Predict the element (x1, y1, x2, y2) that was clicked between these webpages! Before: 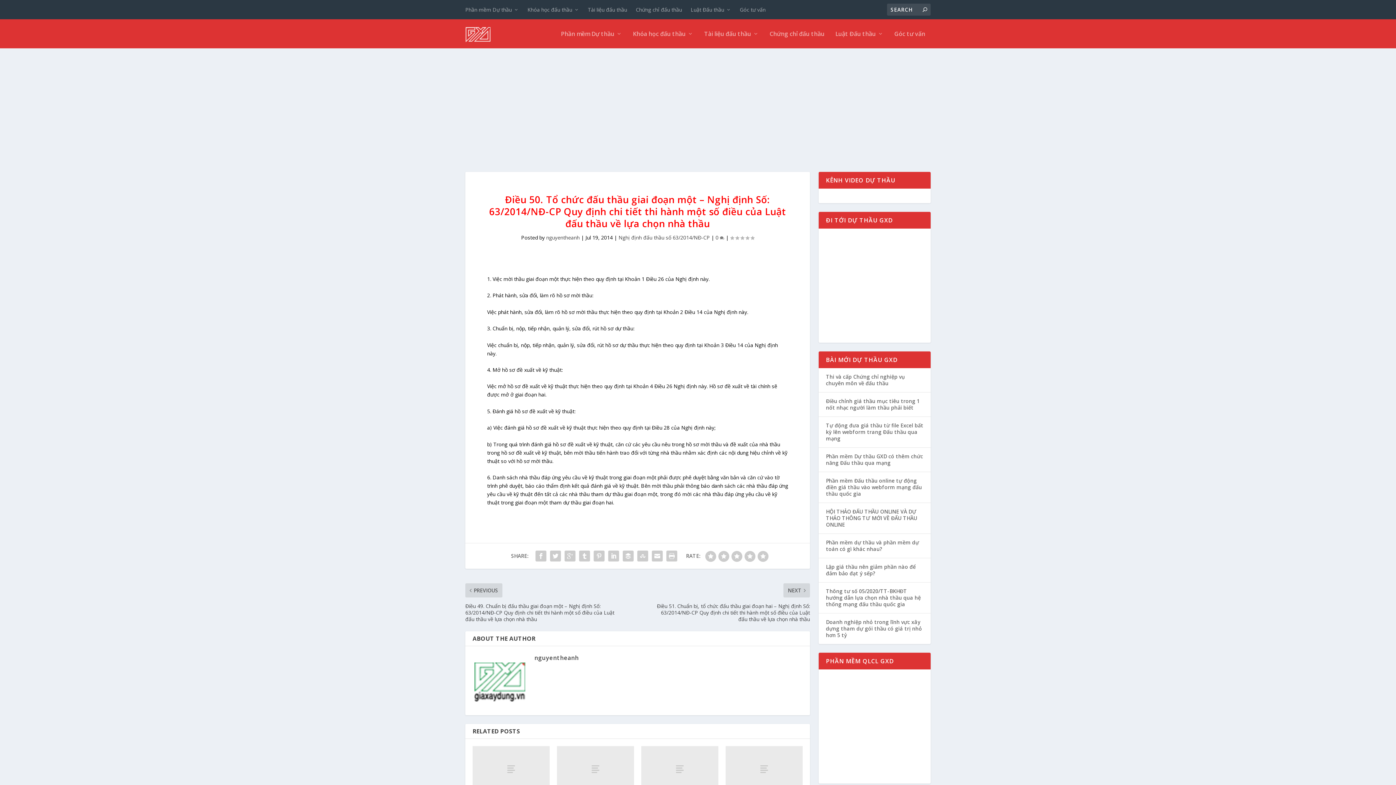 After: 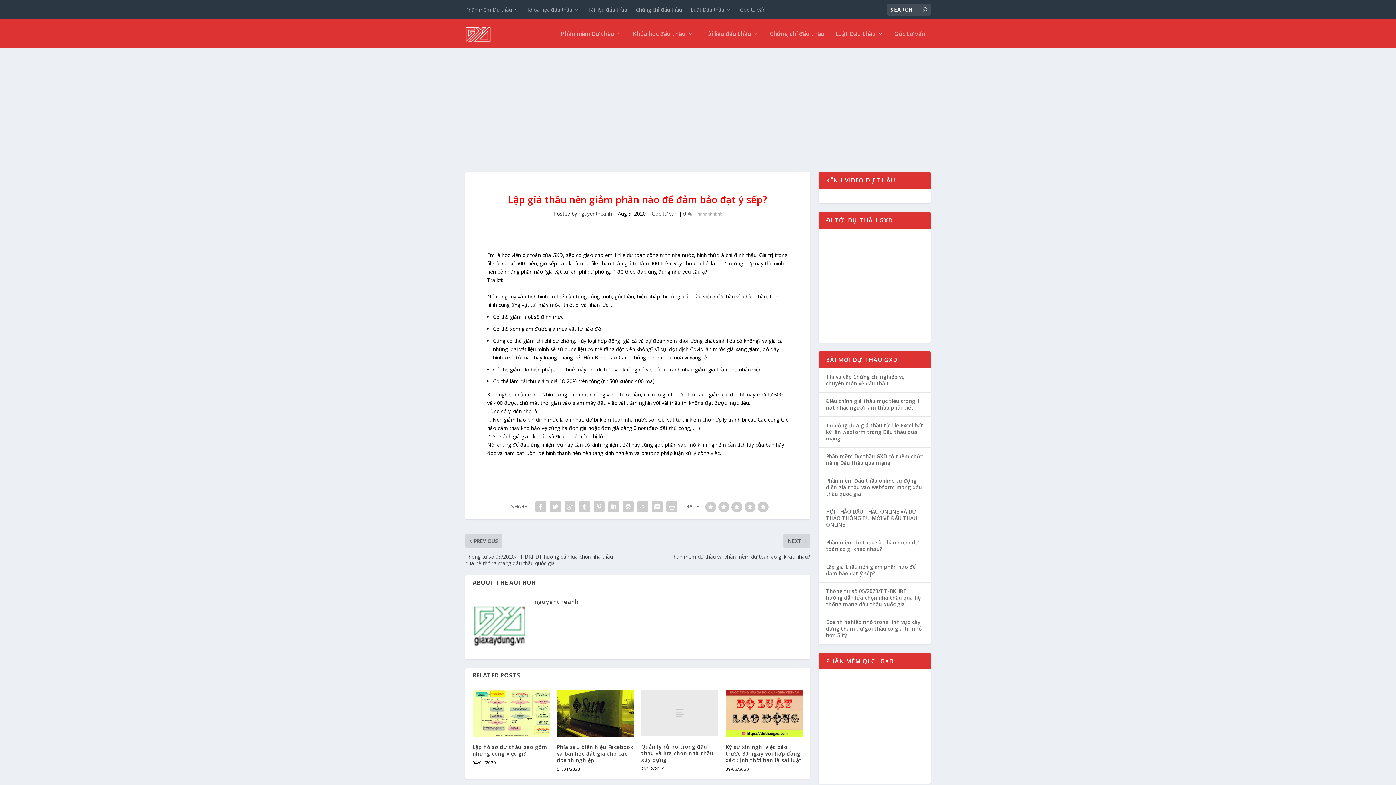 Action: label: Lập giá thầu nên giảm phần nào để đảm bảo đạt ý sếp? bbox: (826, 563, 916, 577)